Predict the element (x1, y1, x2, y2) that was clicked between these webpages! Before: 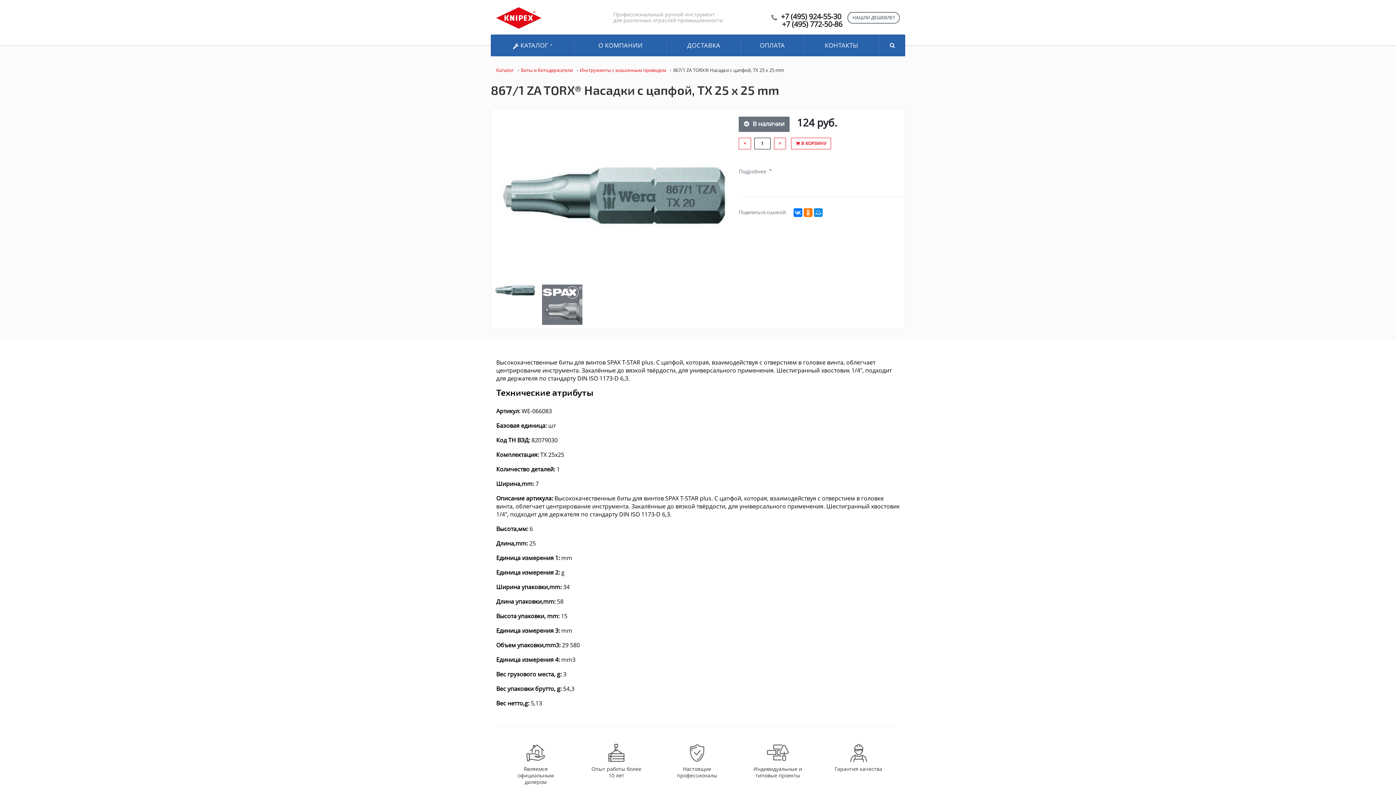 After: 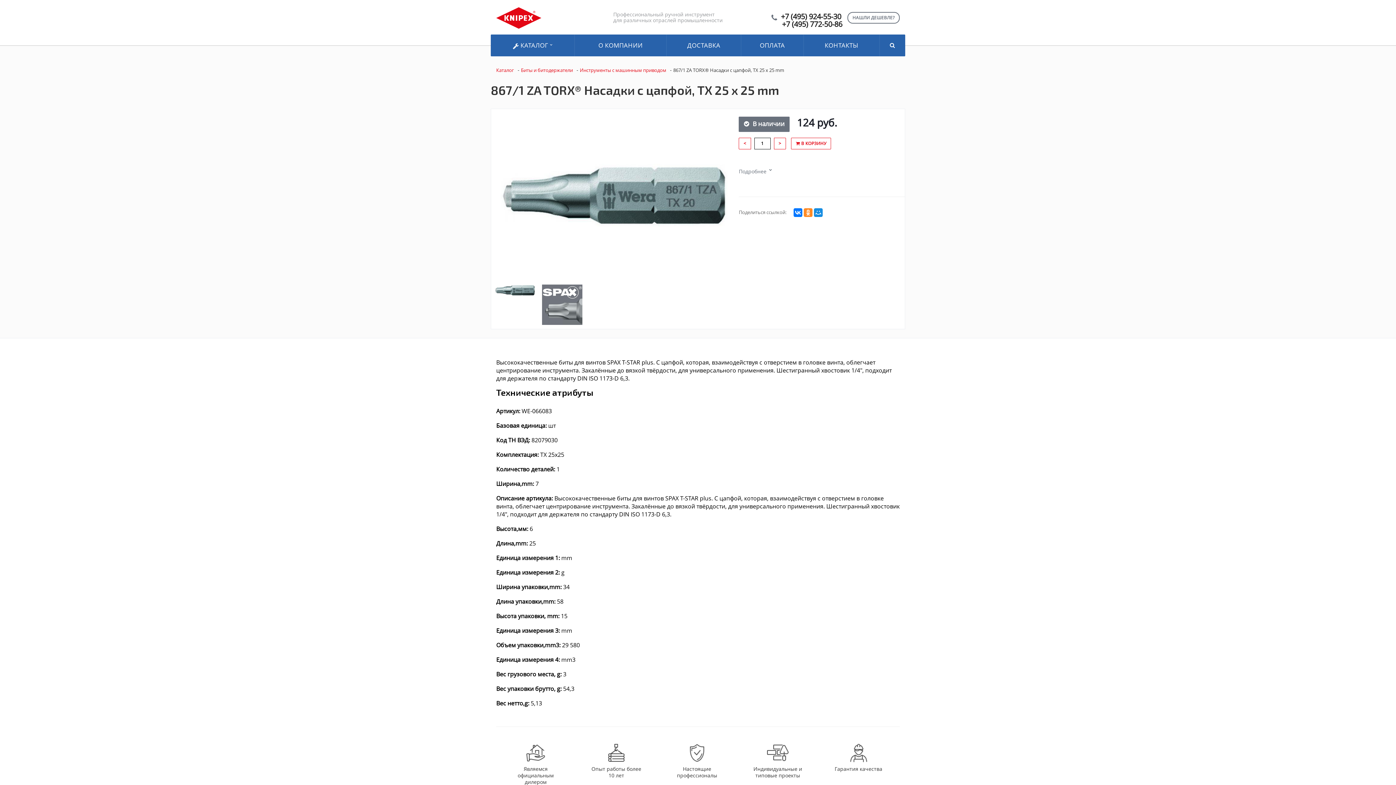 Action: bbox: (804, 208, 812, 217)